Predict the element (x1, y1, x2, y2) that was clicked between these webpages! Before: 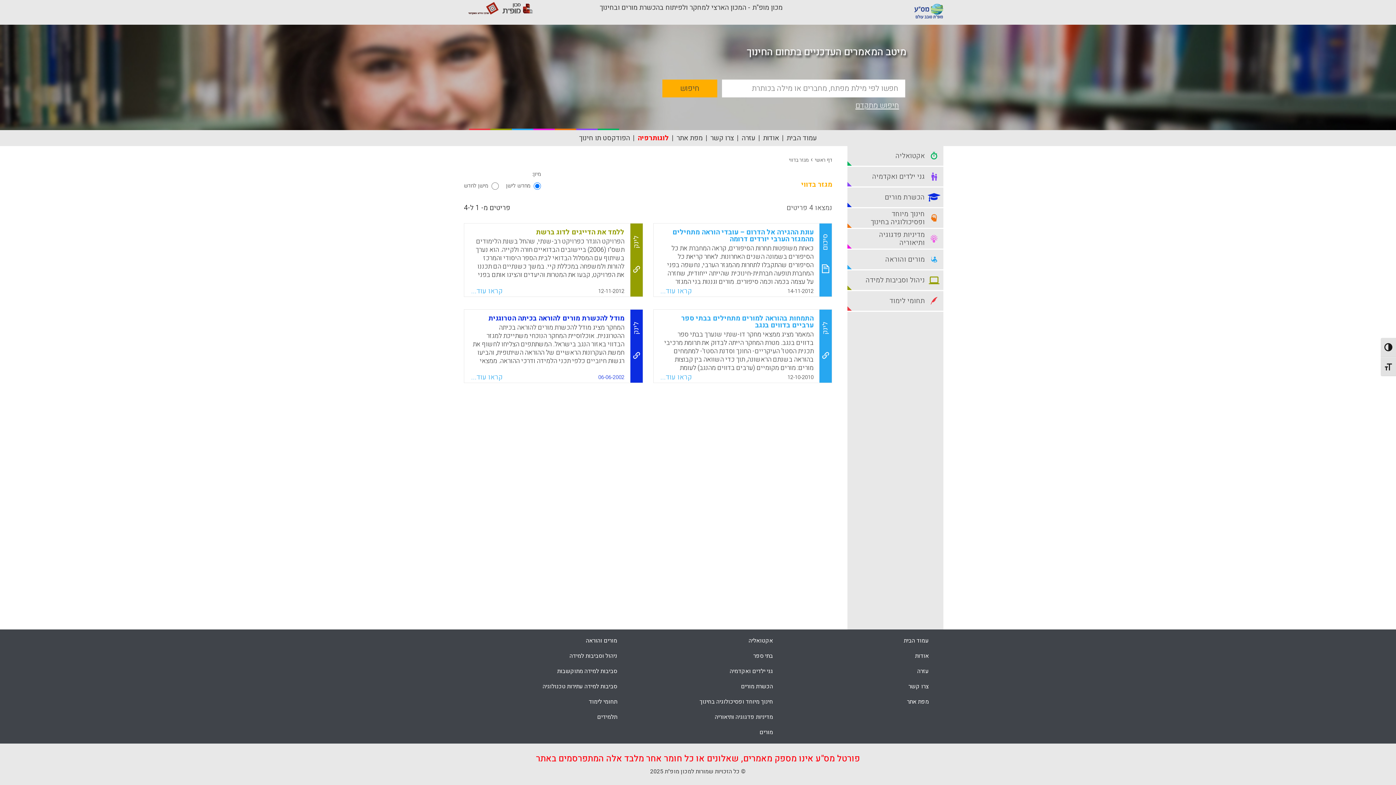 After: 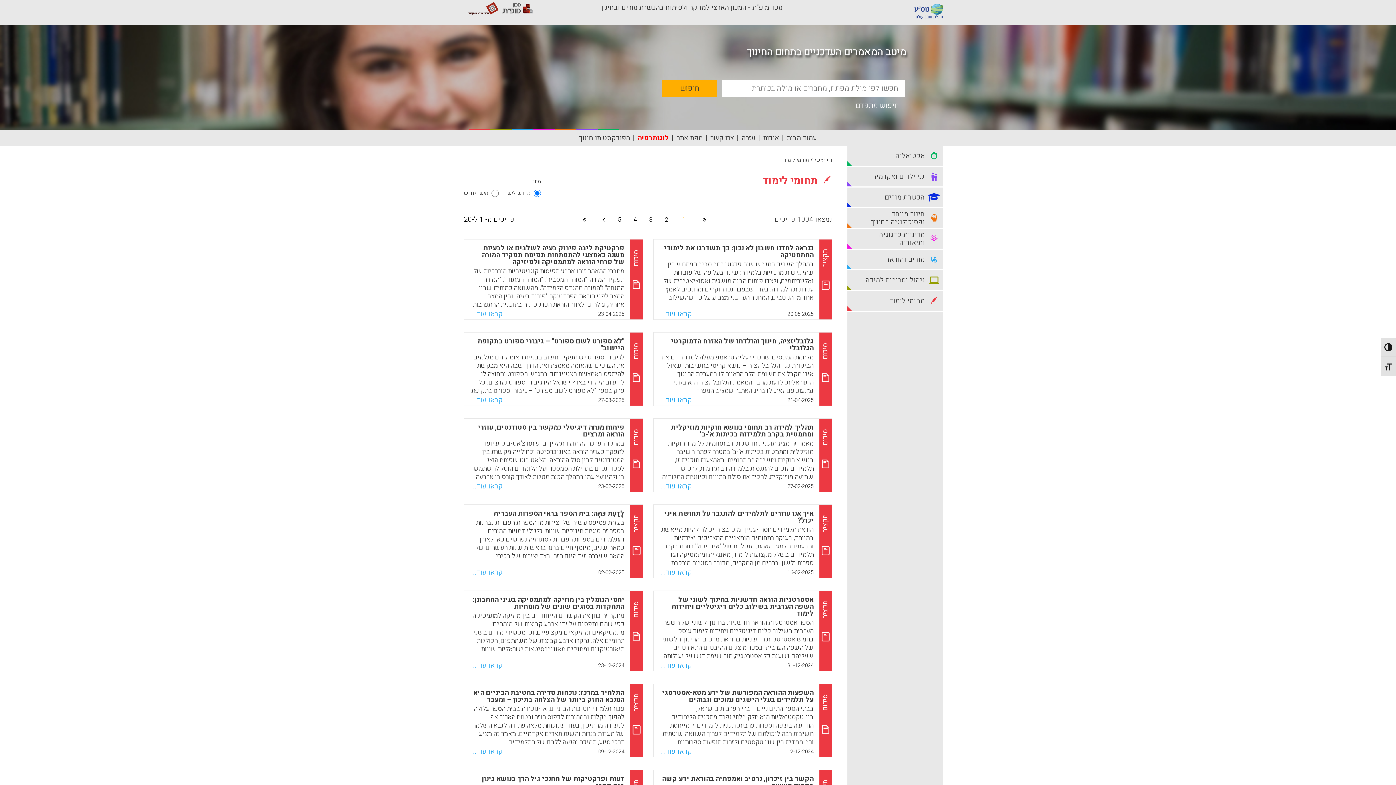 Action: bbox: (588, 697, 617, 706) label: תחומי לימוד